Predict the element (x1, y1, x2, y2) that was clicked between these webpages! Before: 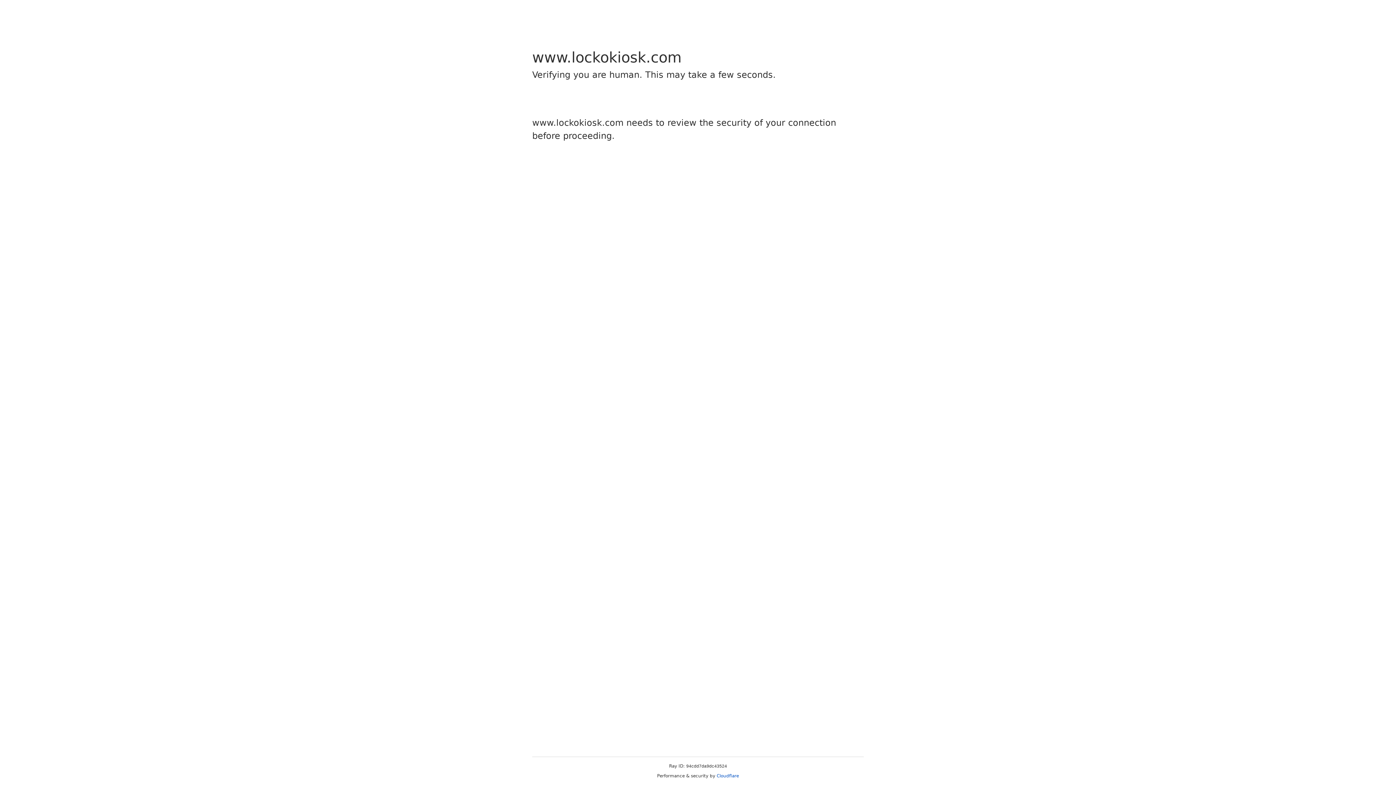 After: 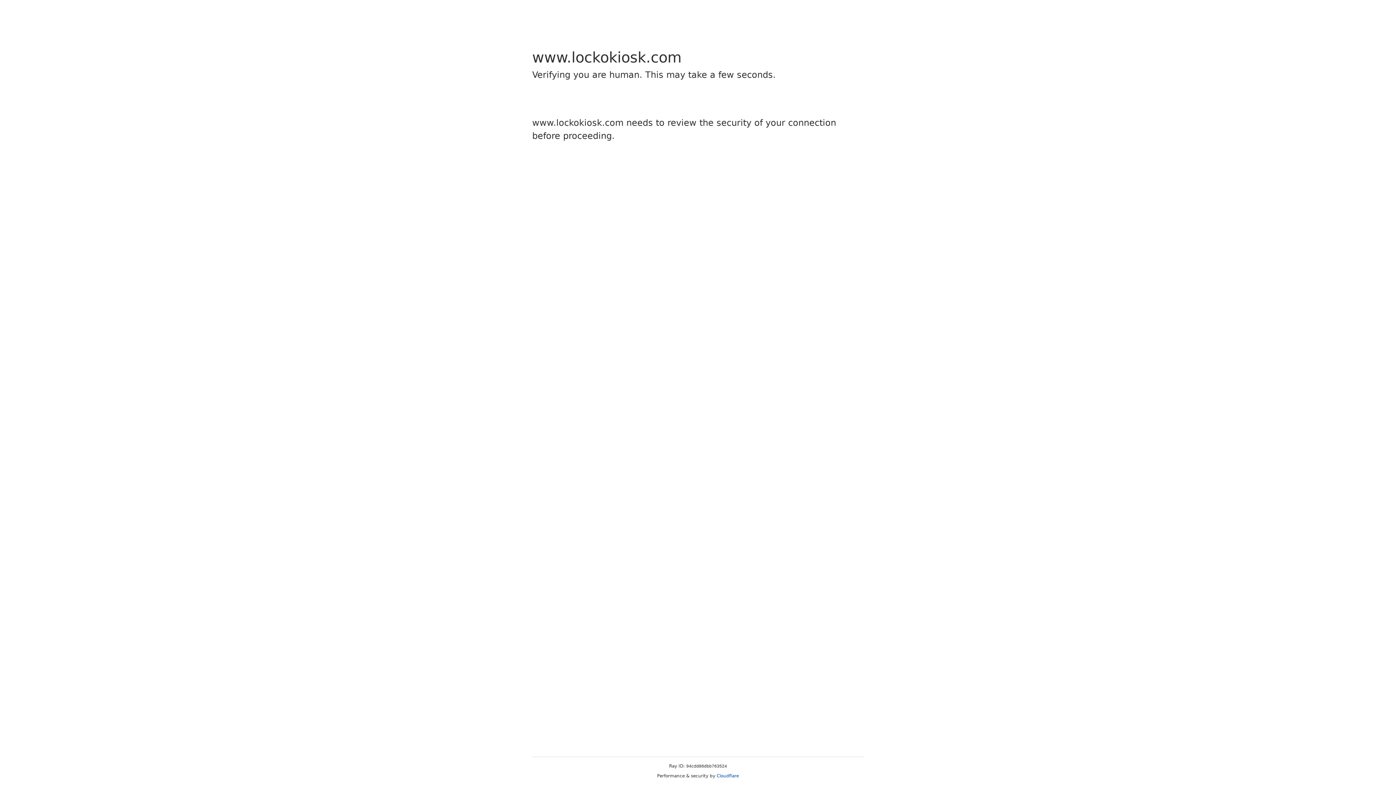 Action: label: Cloudflare bbox: (716, 773, 739, 778)